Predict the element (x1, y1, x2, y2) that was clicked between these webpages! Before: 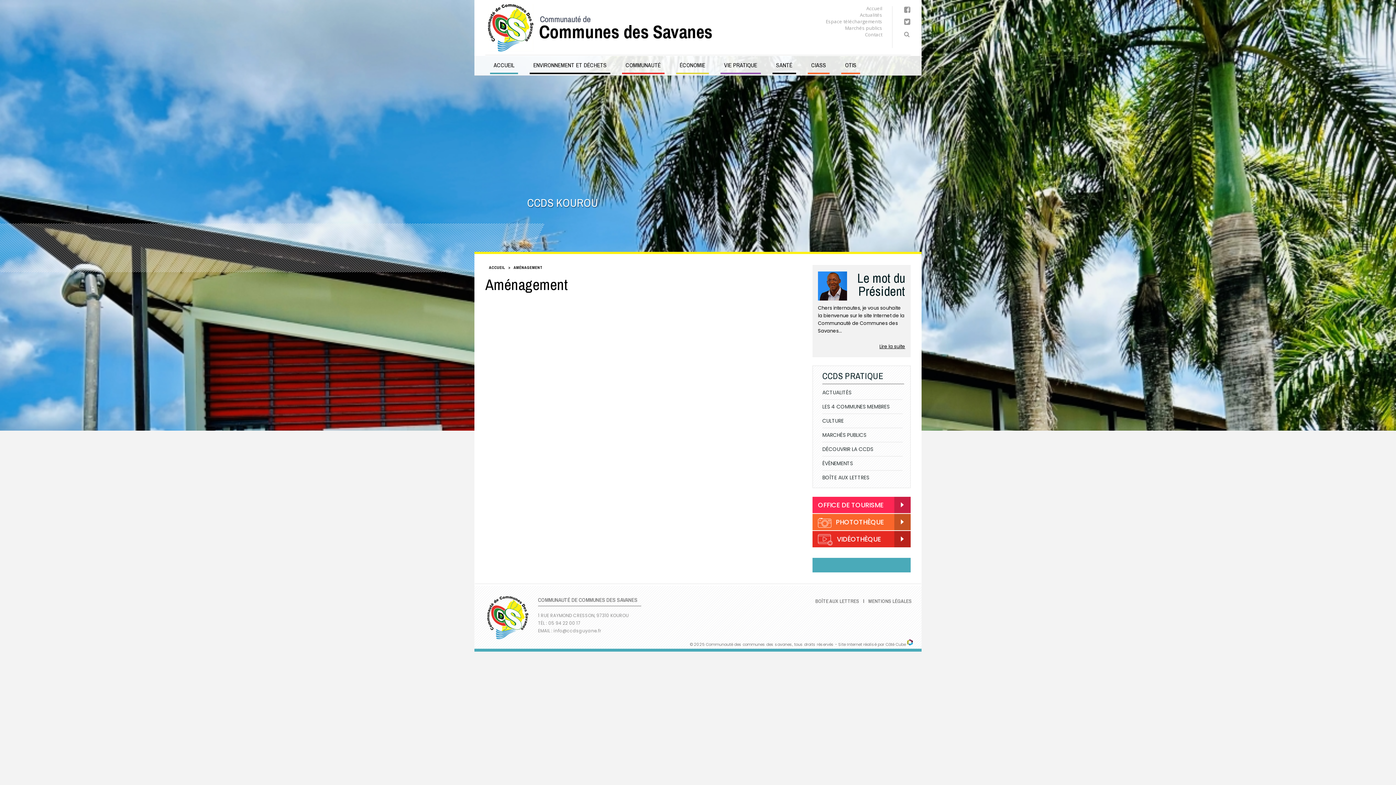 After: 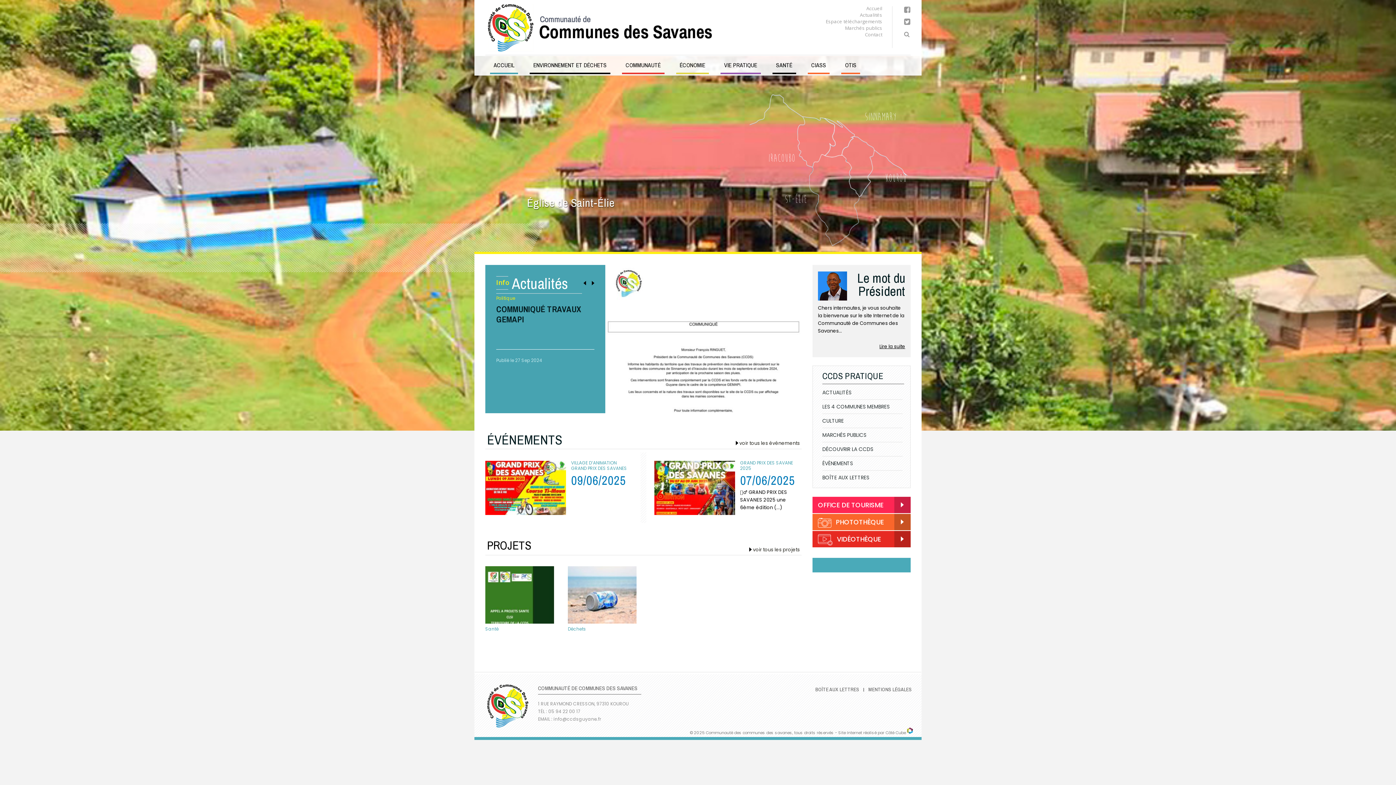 Action: label: Communauté de Communes des Savanes bbox: (488, 4, 712, 51)